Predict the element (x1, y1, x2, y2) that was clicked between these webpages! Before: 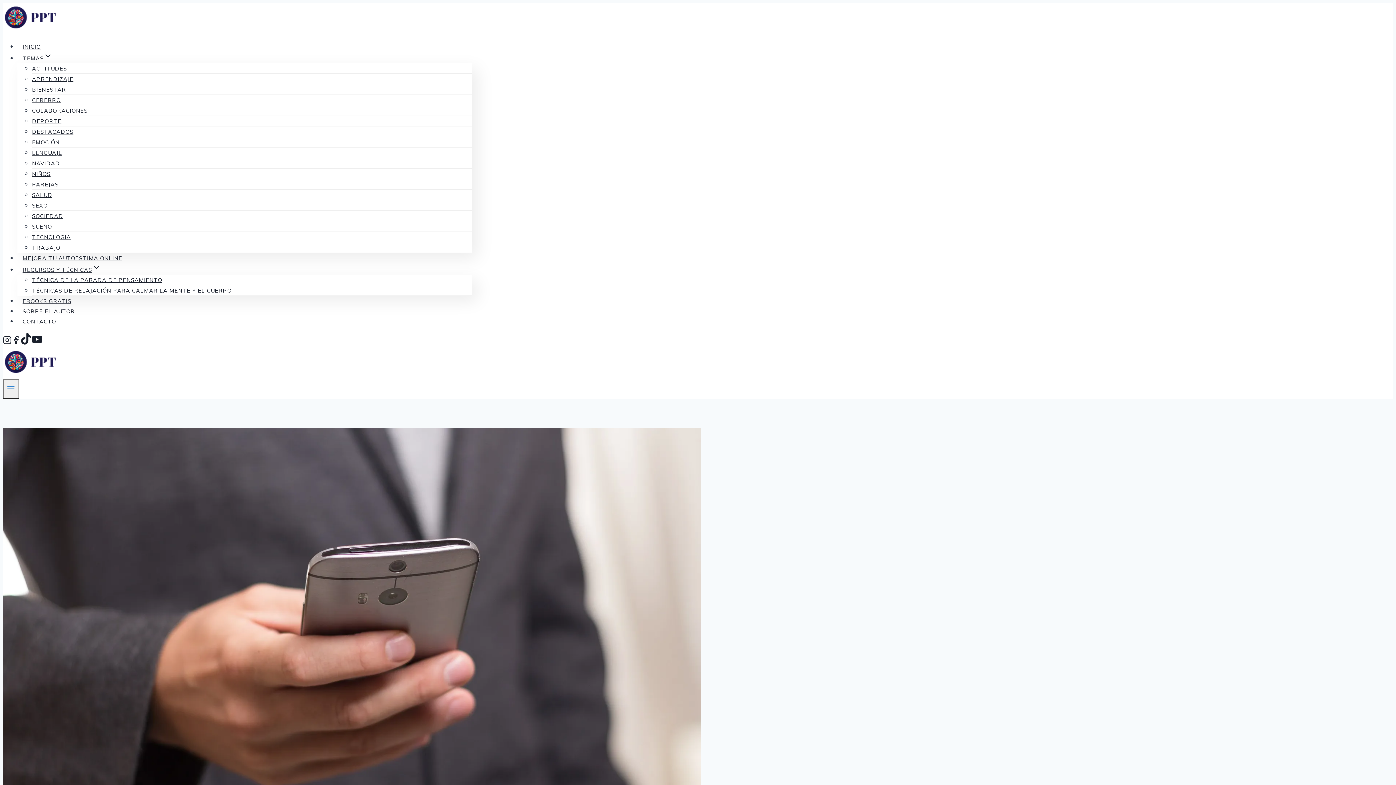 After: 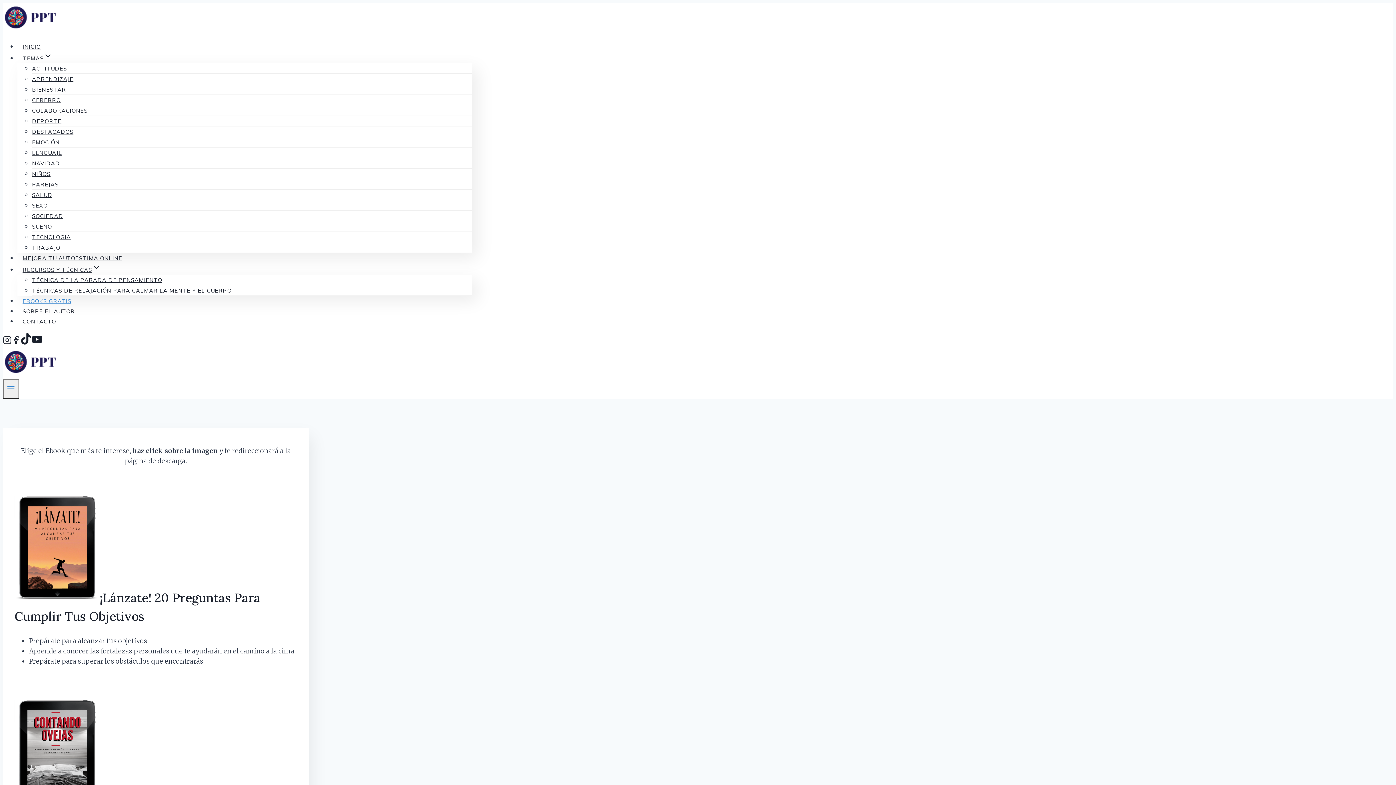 Action: bbox: (17, 294, 76, 308) label: EBOOKS GRATIS